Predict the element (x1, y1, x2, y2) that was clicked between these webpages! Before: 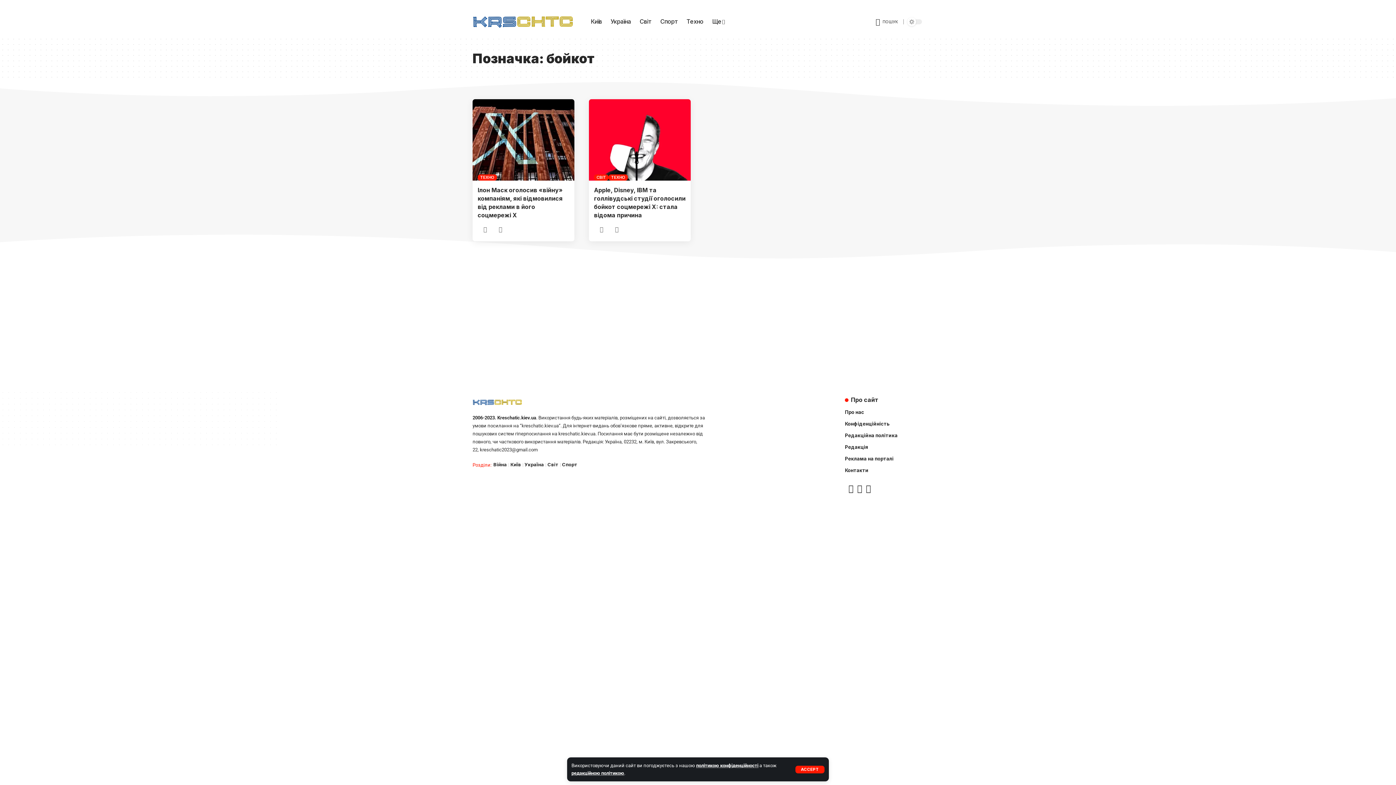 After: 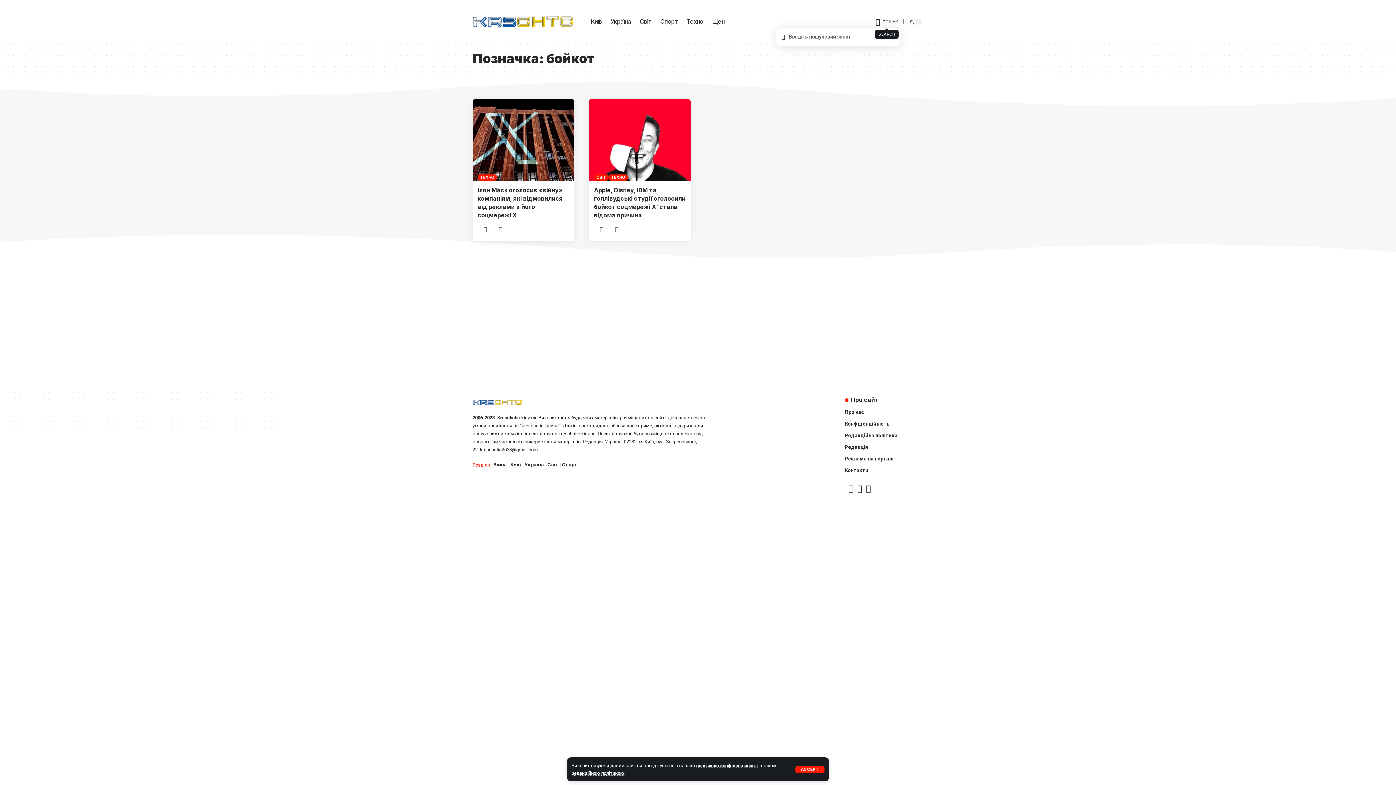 Action: bbox: (875, 15, 898, 28) label: search